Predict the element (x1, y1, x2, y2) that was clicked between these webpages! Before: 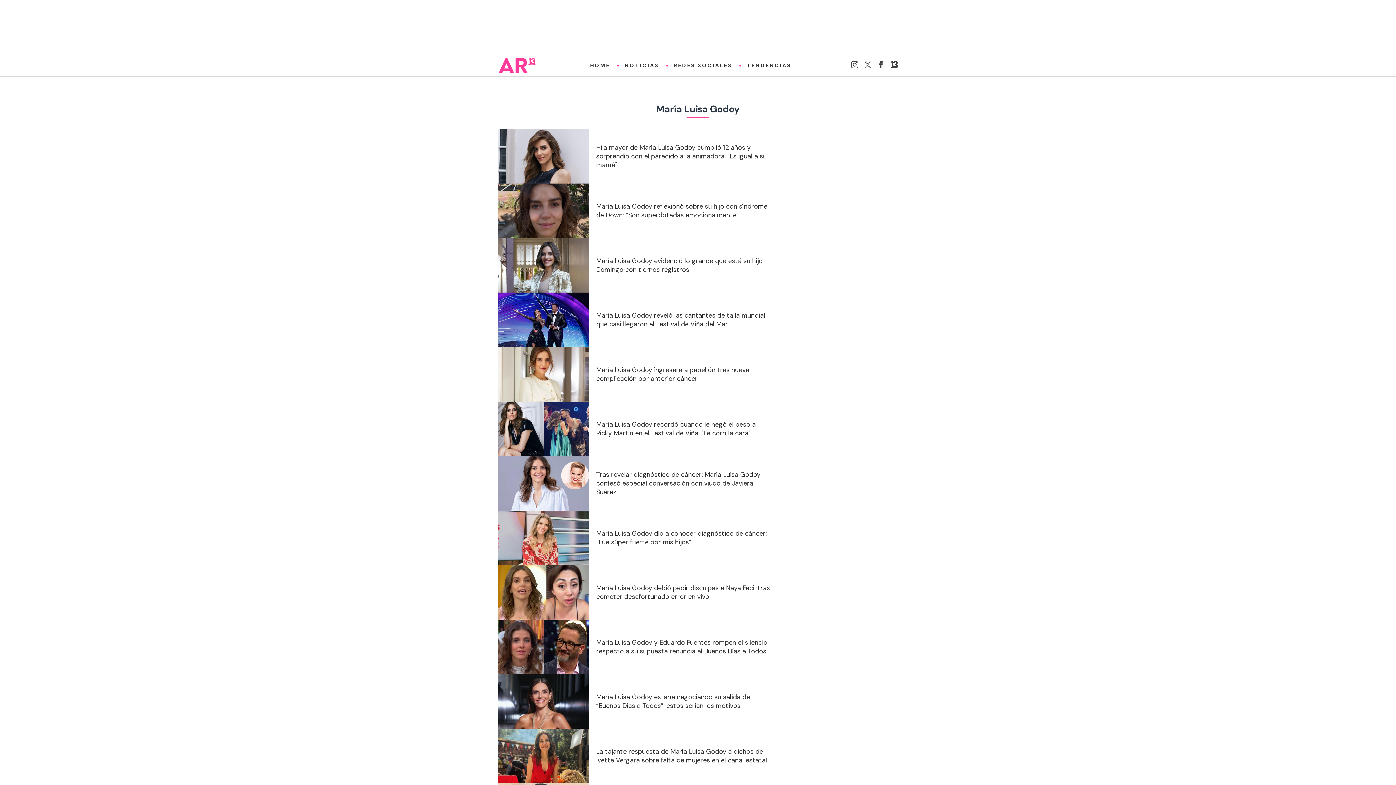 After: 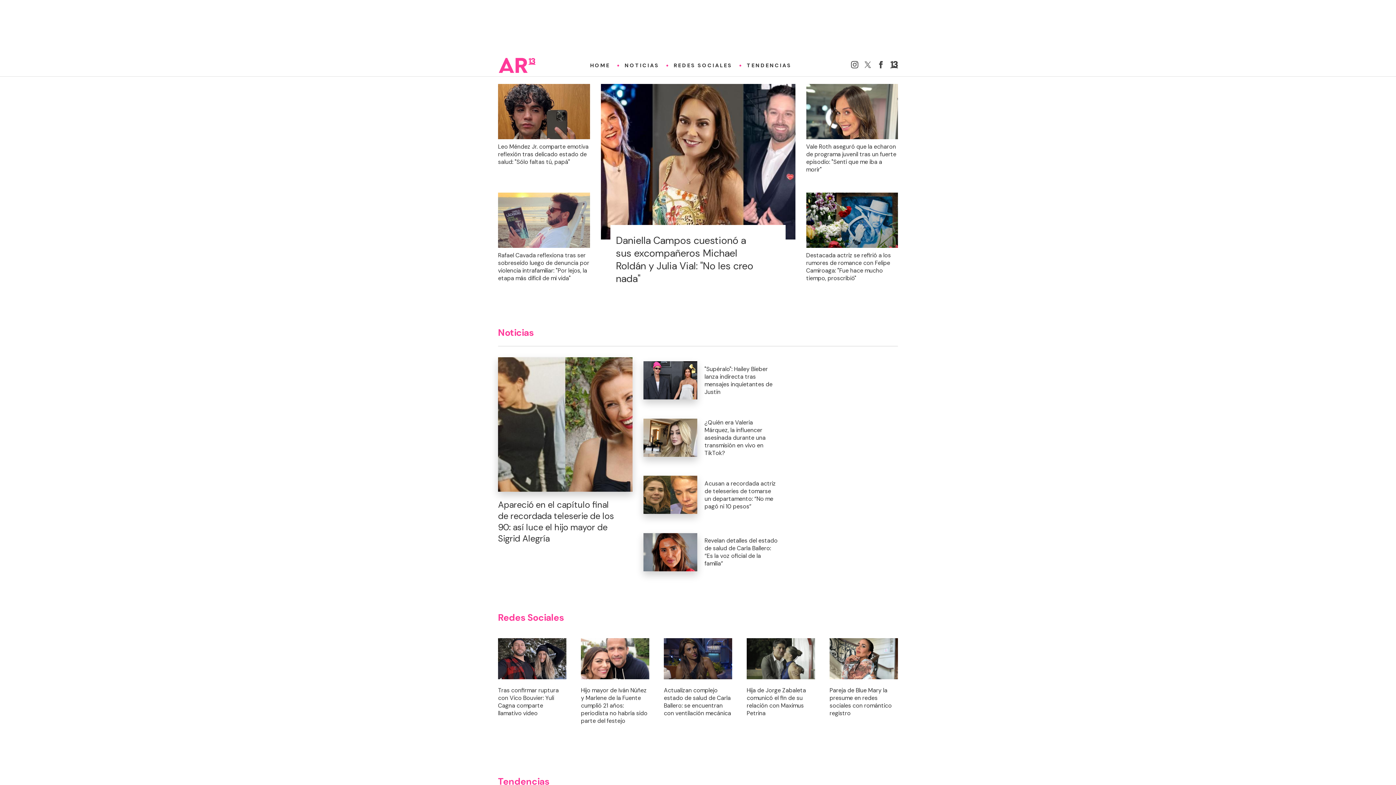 Action: label: HOME bbox: (582, 56, 617, 74)